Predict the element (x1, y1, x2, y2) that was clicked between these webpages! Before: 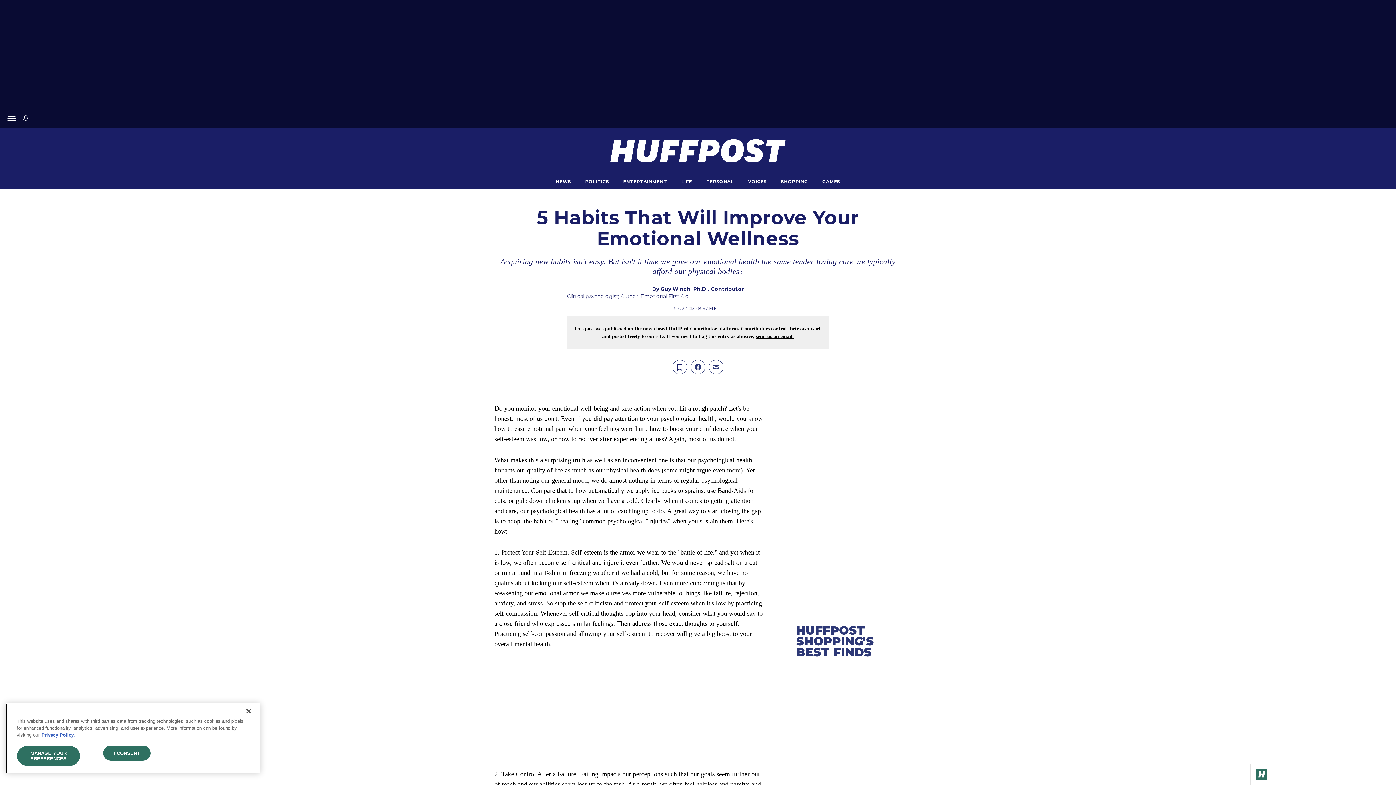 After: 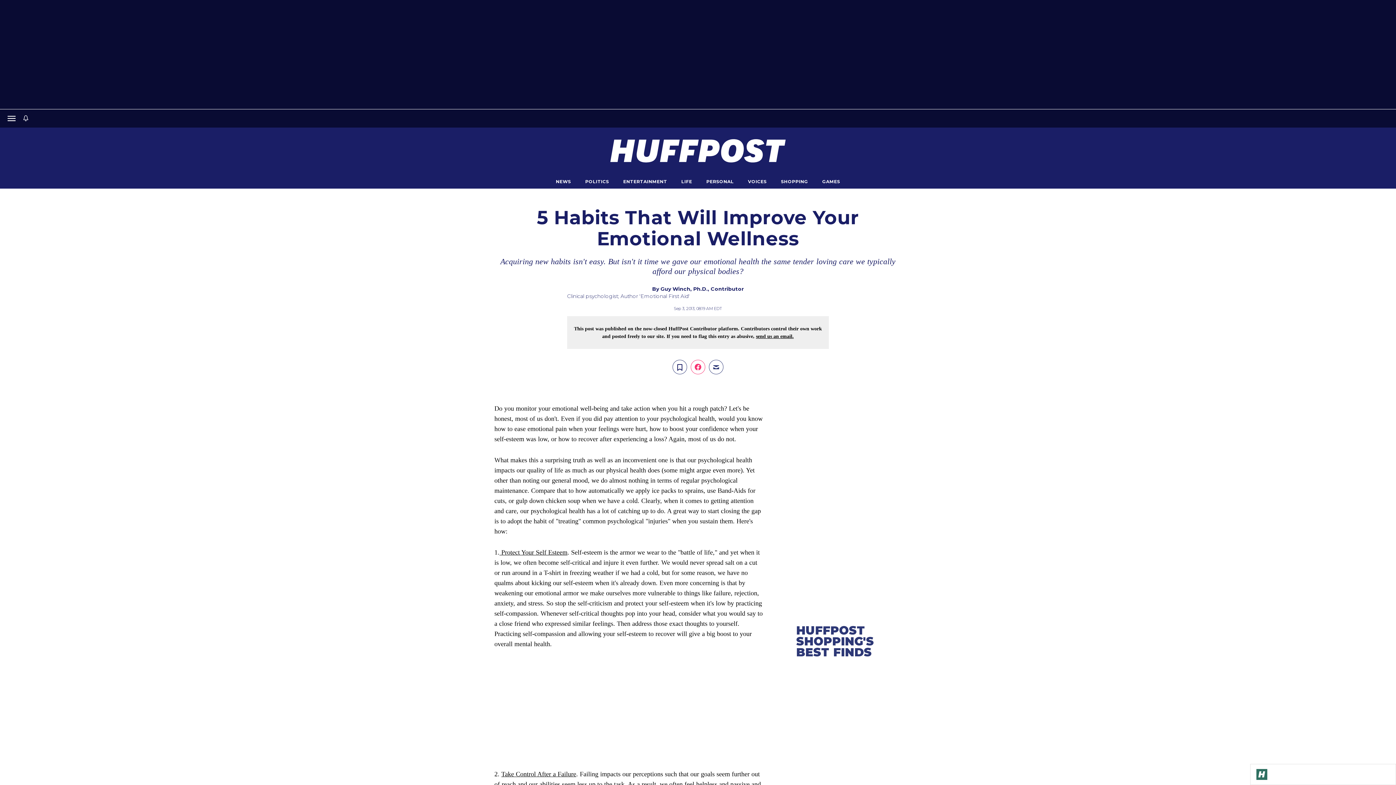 Action: label: Share on facebook bbox: (690, 360, 705, 374)